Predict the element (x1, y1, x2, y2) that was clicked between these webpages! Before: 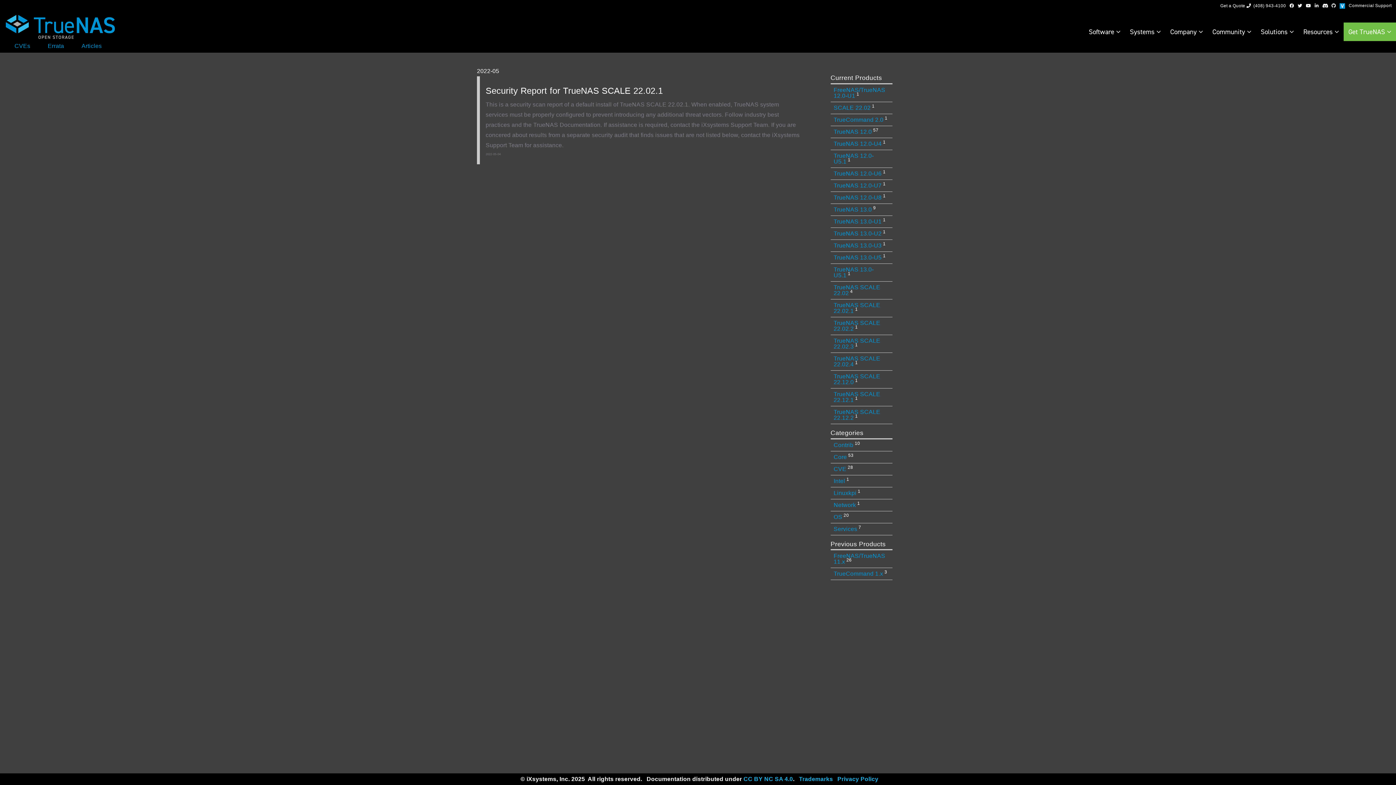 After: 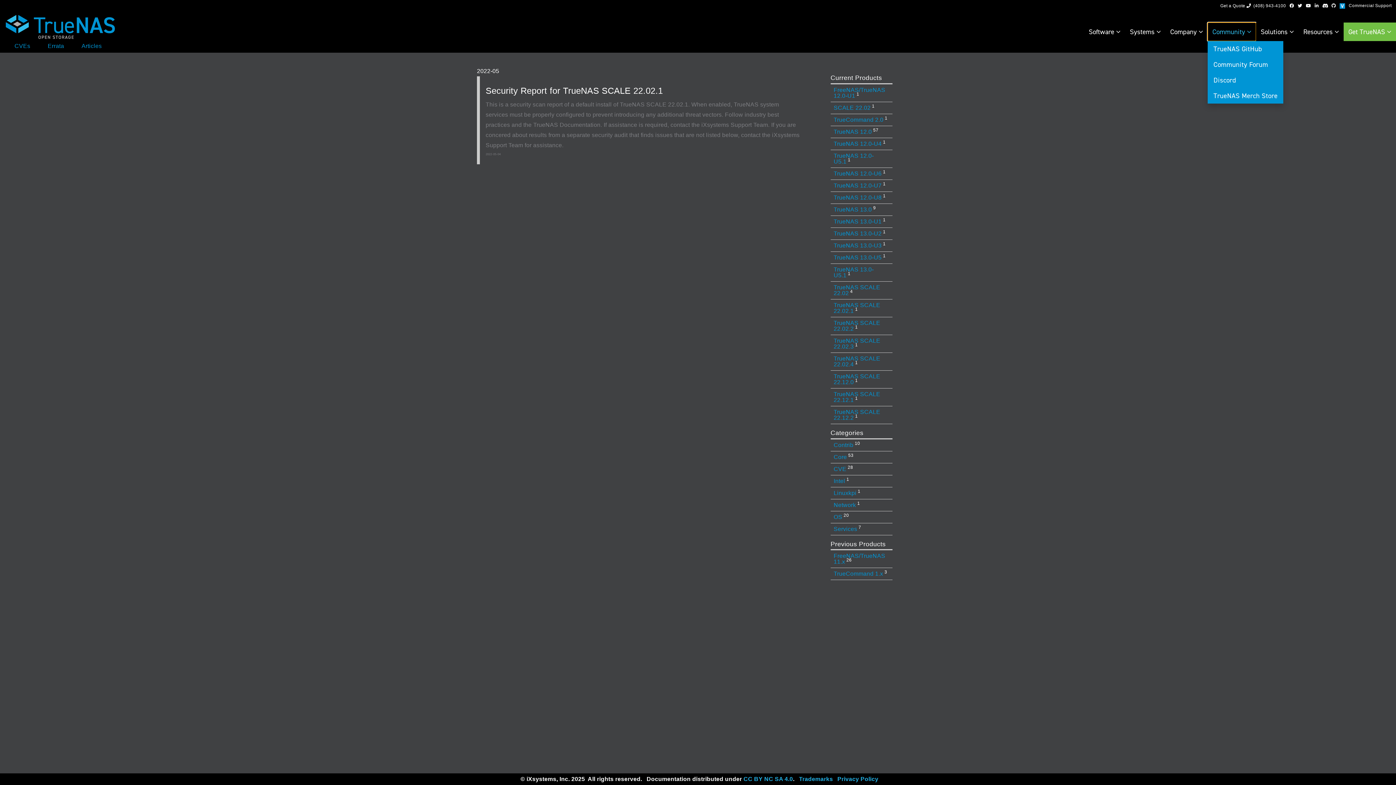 Action: bbox: (1208, 22, 1256, 41) label: Community 